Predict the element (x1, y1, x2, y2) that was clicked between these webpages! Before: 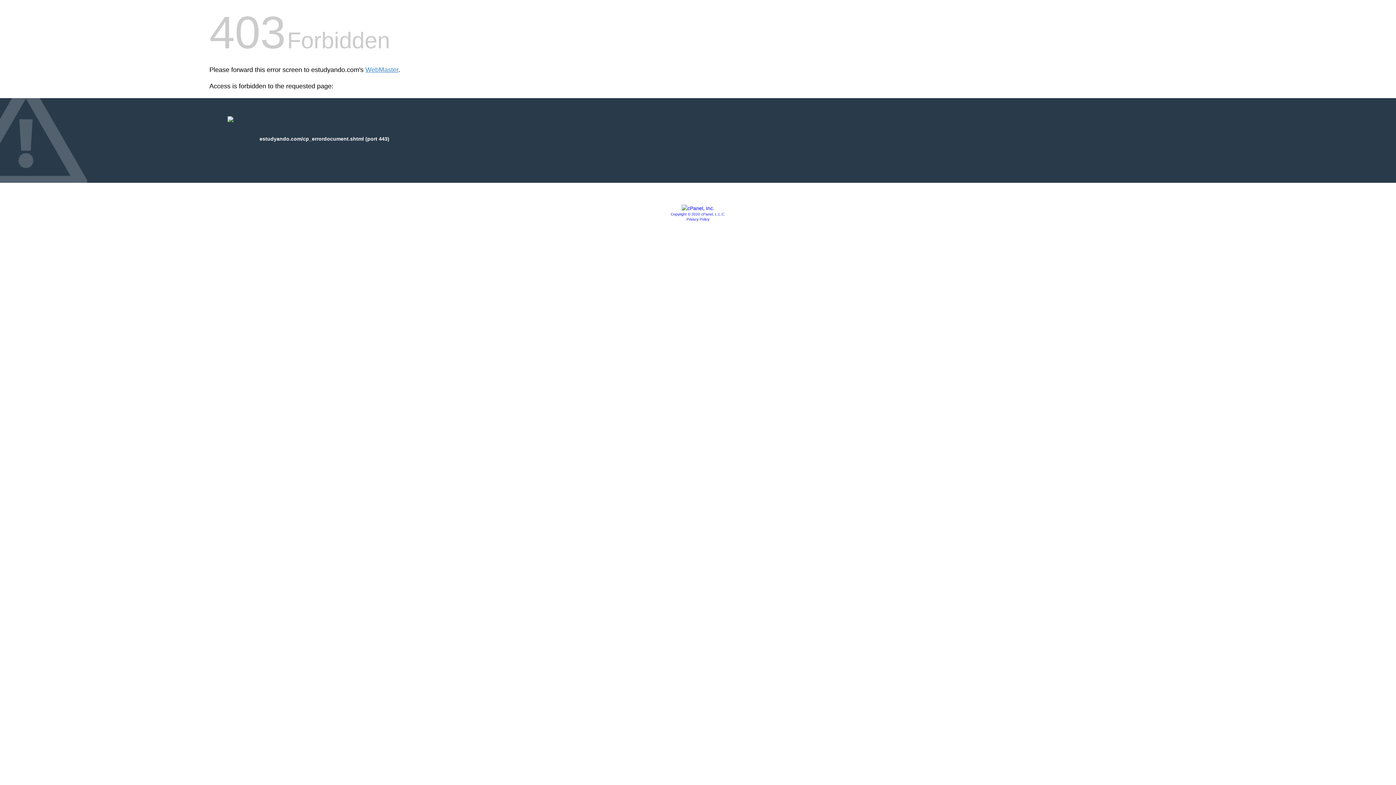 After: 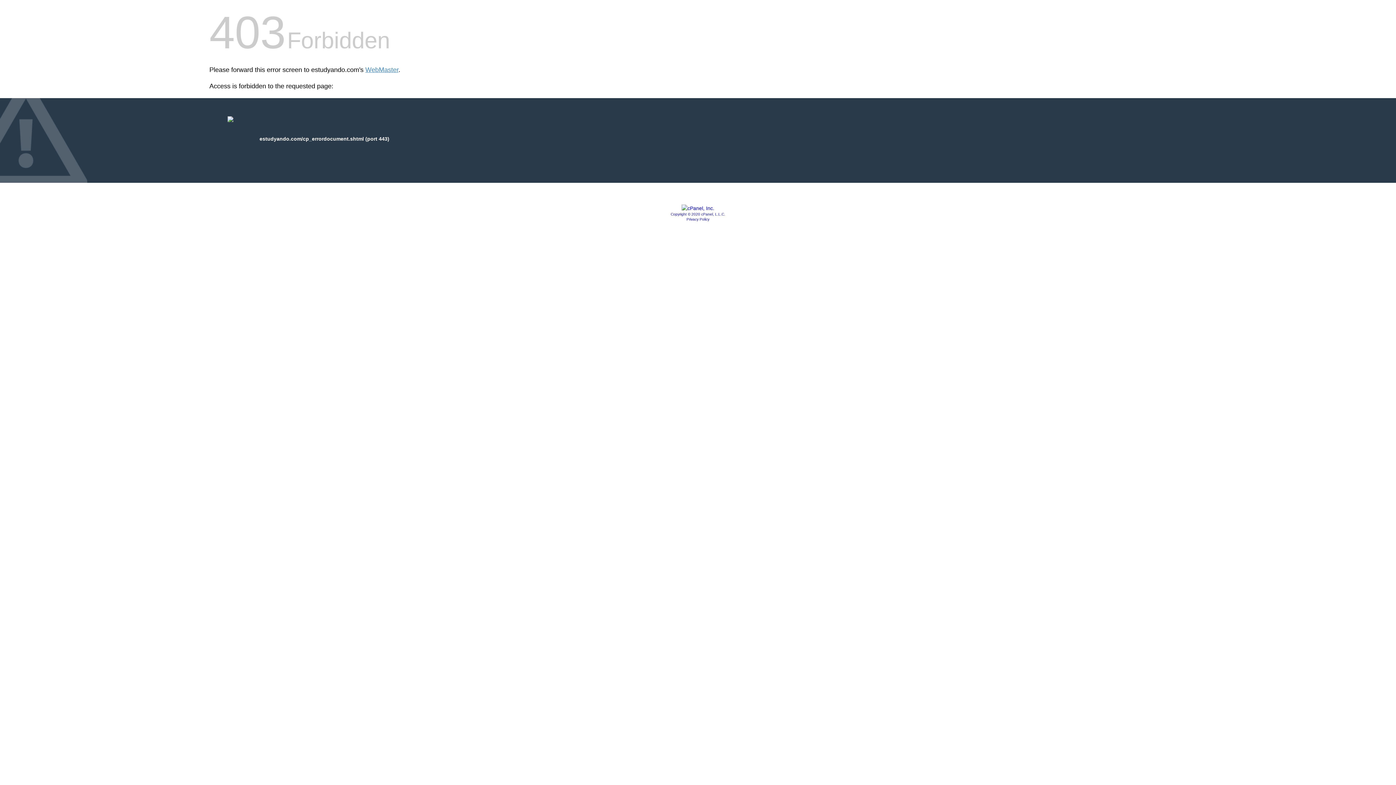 Action: label: Privacy Policy bbox: (686, 217, 709, 221)